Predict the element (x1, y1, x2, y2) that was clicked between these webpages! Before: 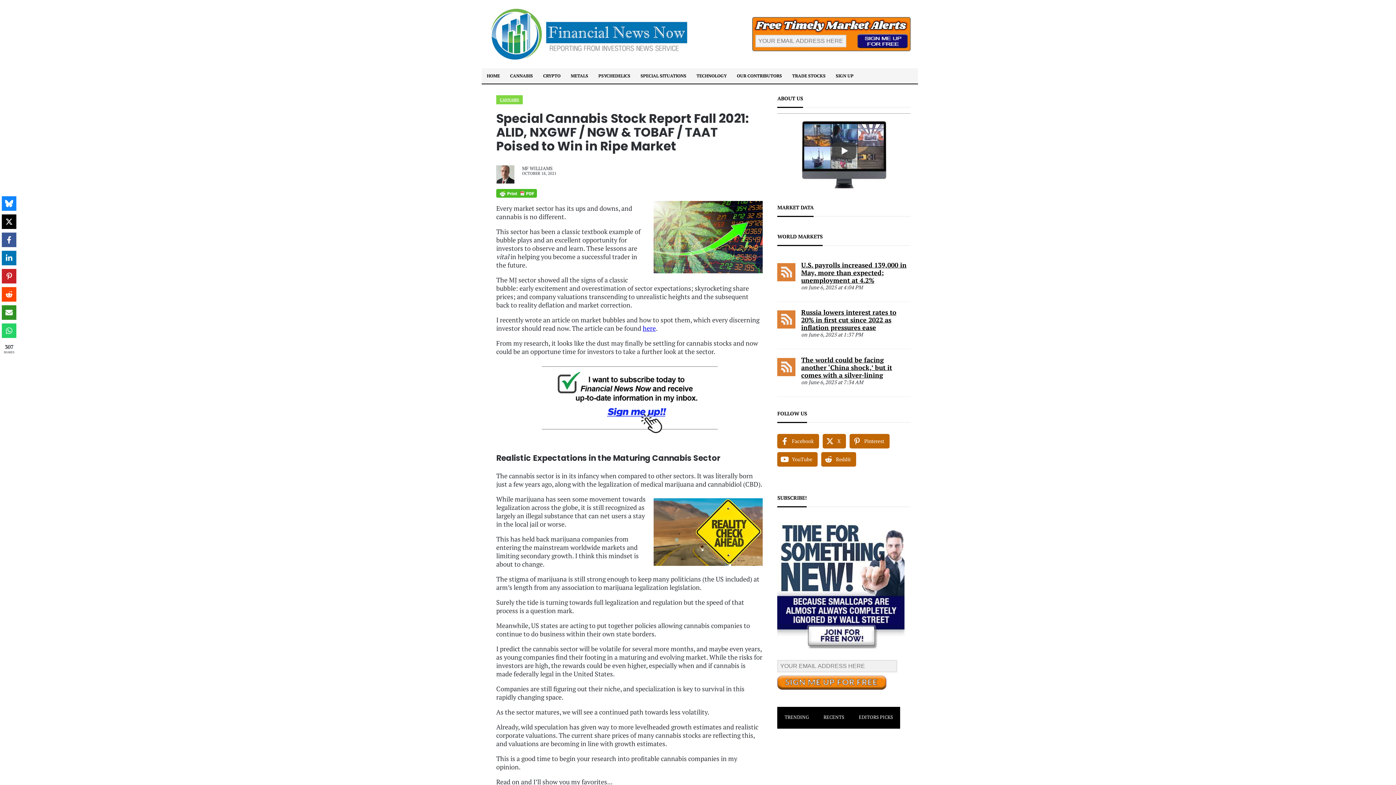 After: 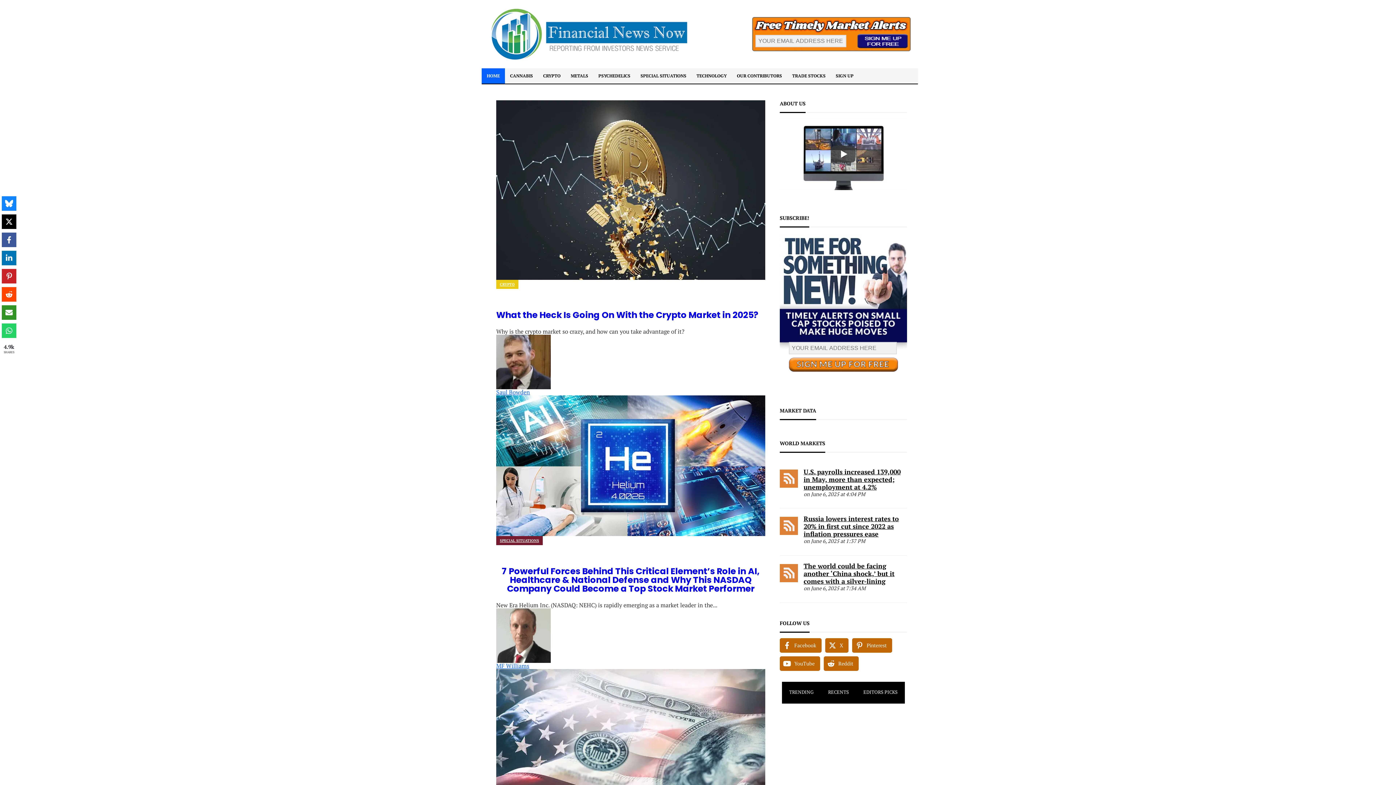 Action: bbox: (489, 7, 690, 61)